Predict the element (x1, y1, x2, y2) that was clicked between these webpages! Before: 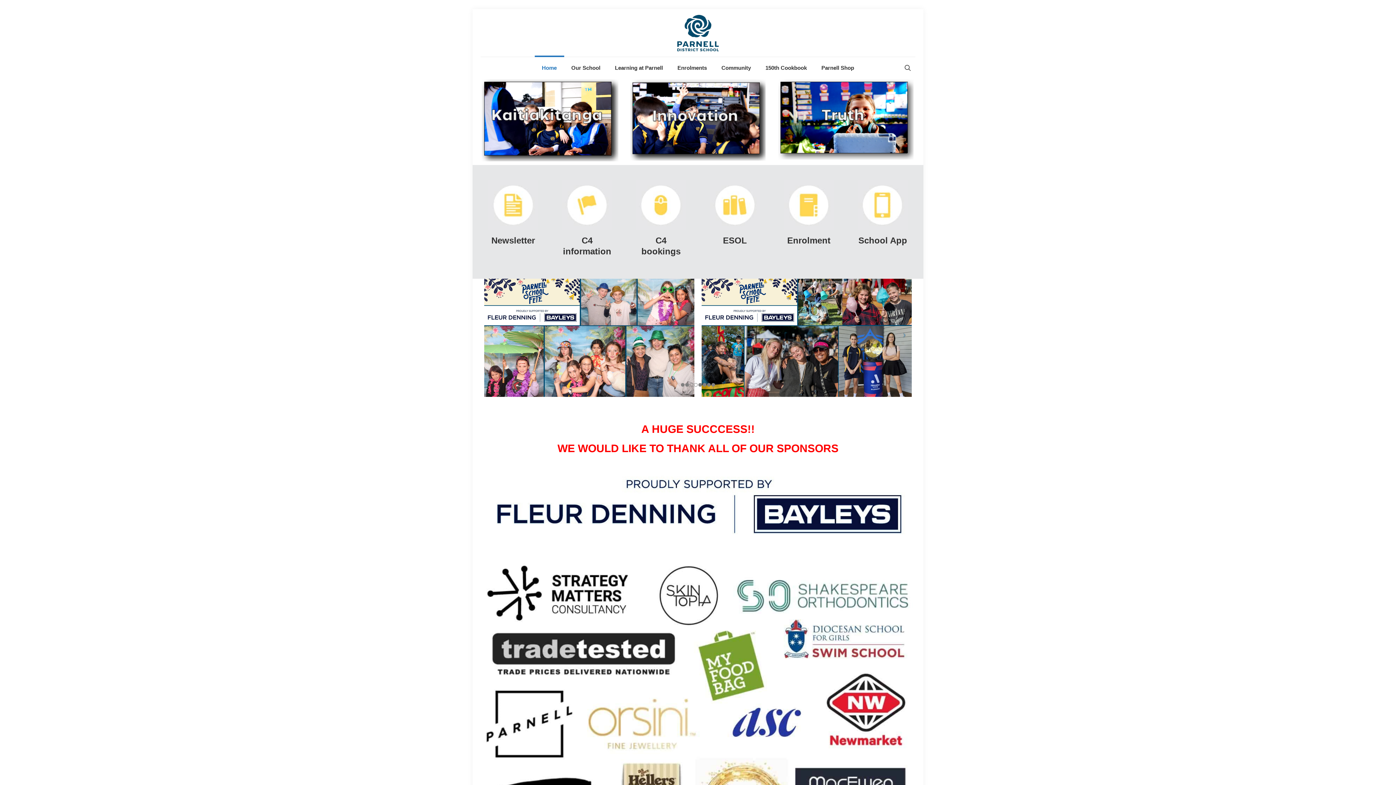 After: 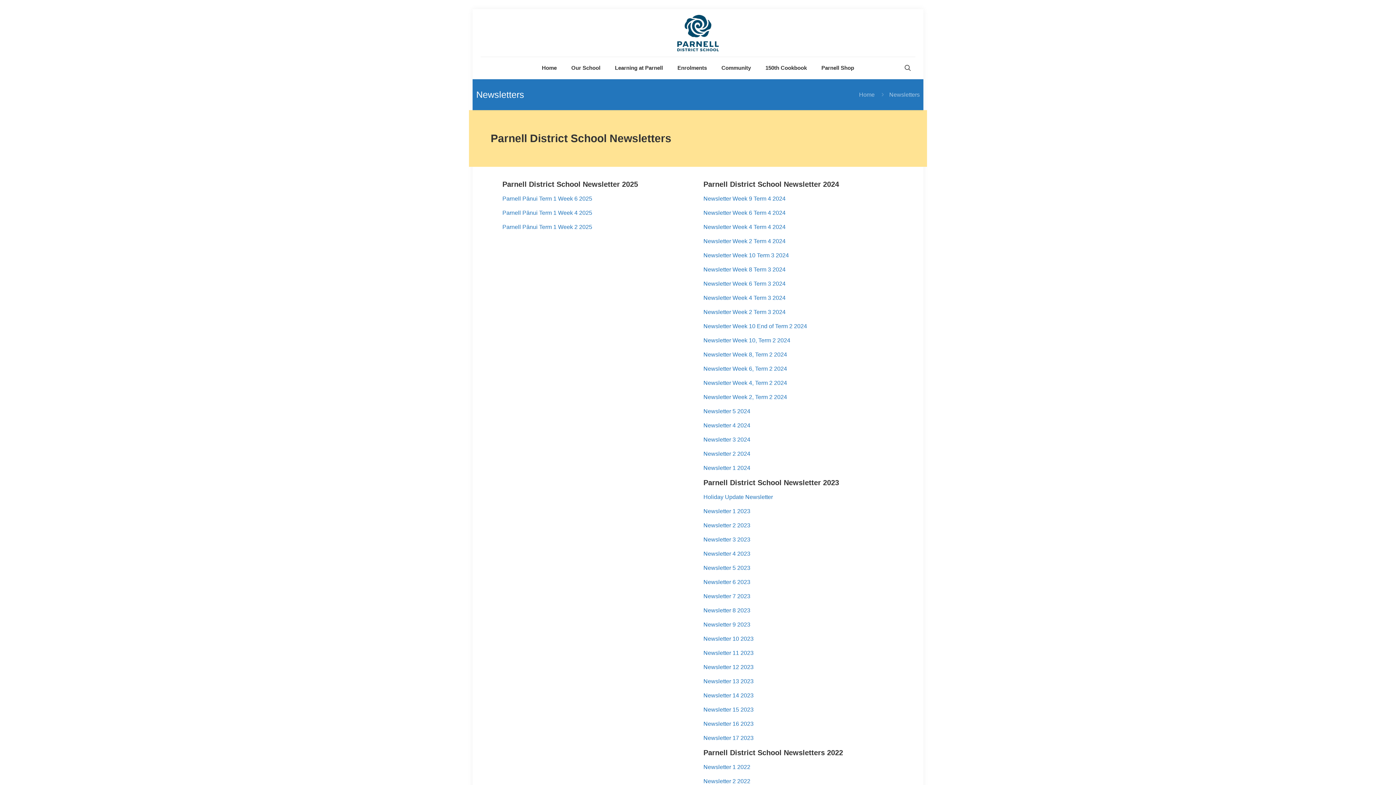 Action: bbox: (488, 179, 538, 229)